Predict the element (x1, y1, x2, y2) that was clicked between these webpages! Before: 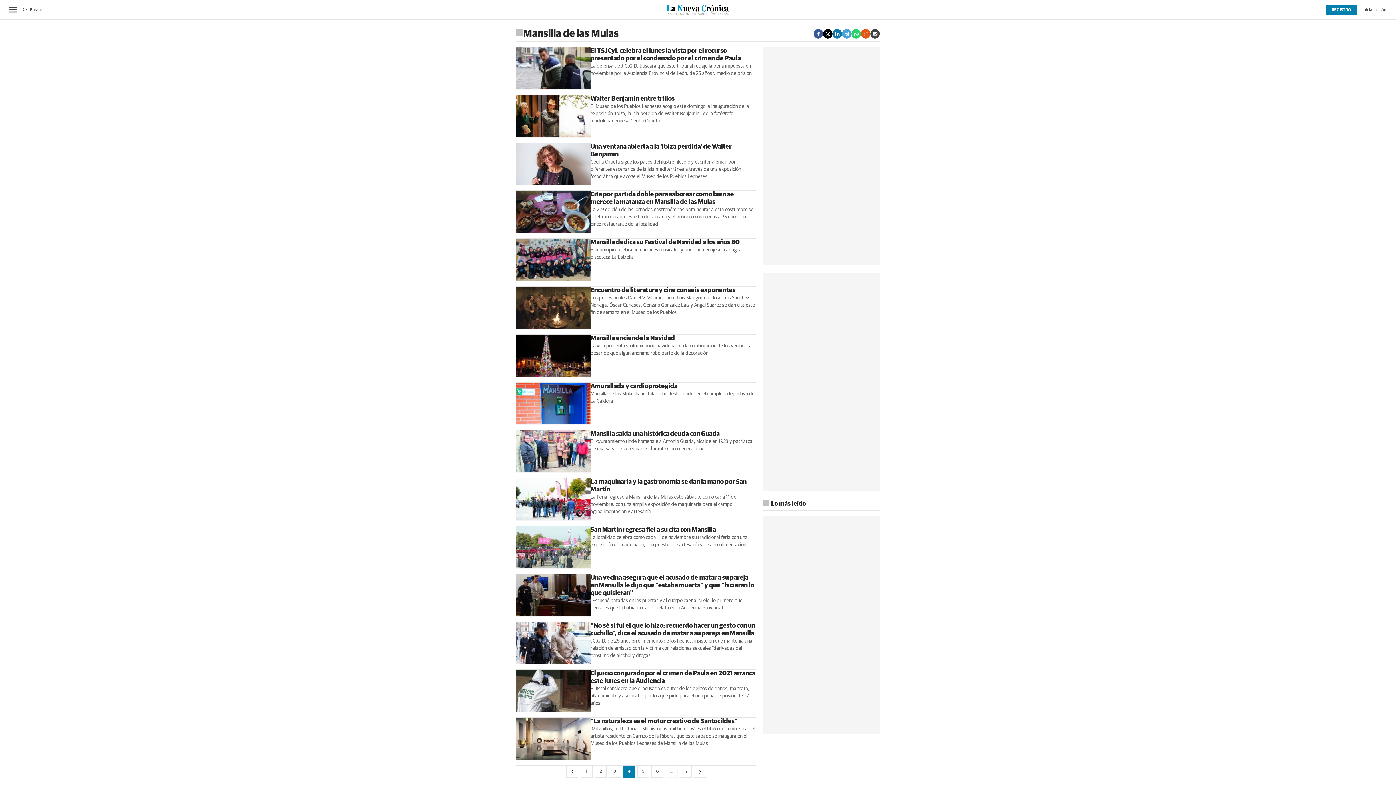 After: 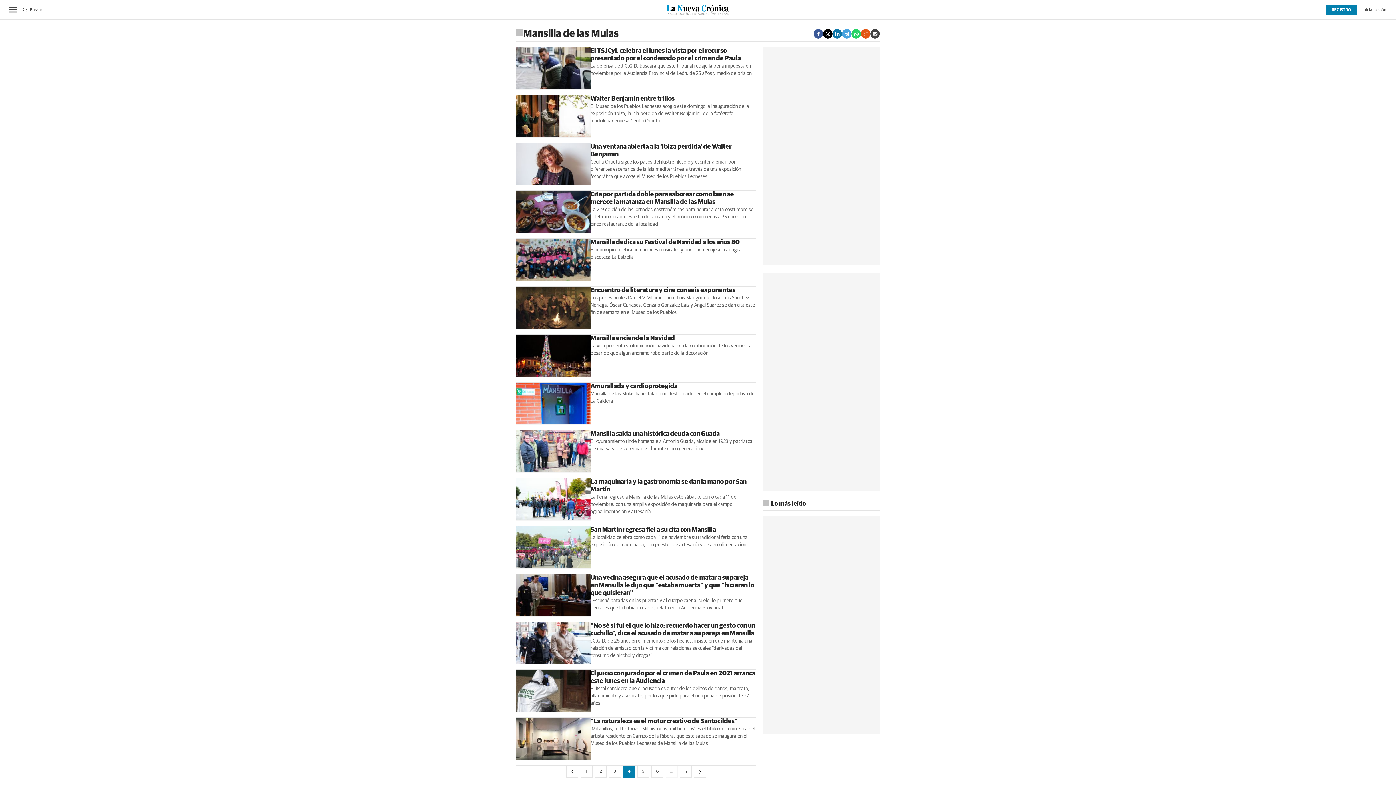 Action: bbox: (870, 29, 880, 38)